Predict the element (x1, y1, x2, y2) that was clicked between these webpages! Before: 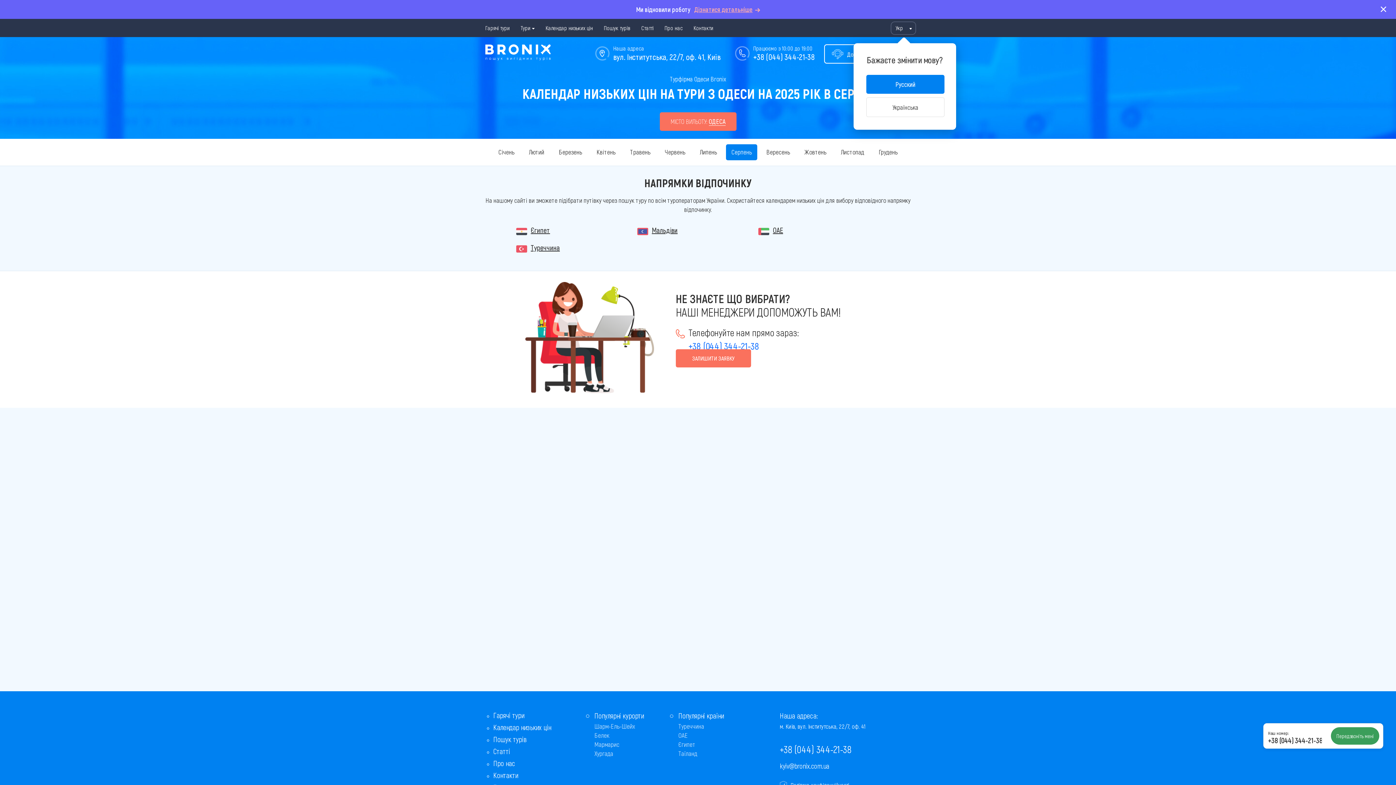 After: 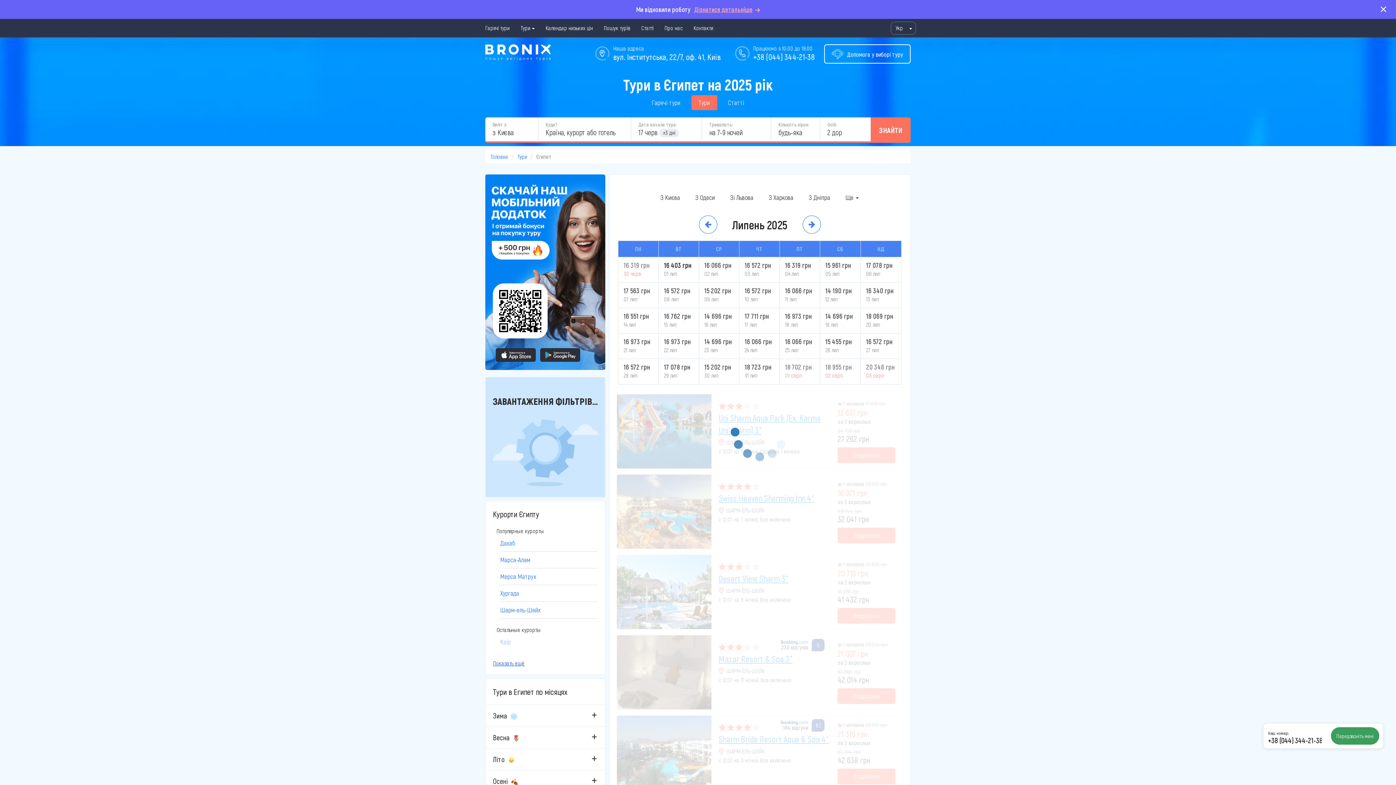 Action: bbox: (678, 740, 695, 748) label: Єгипет